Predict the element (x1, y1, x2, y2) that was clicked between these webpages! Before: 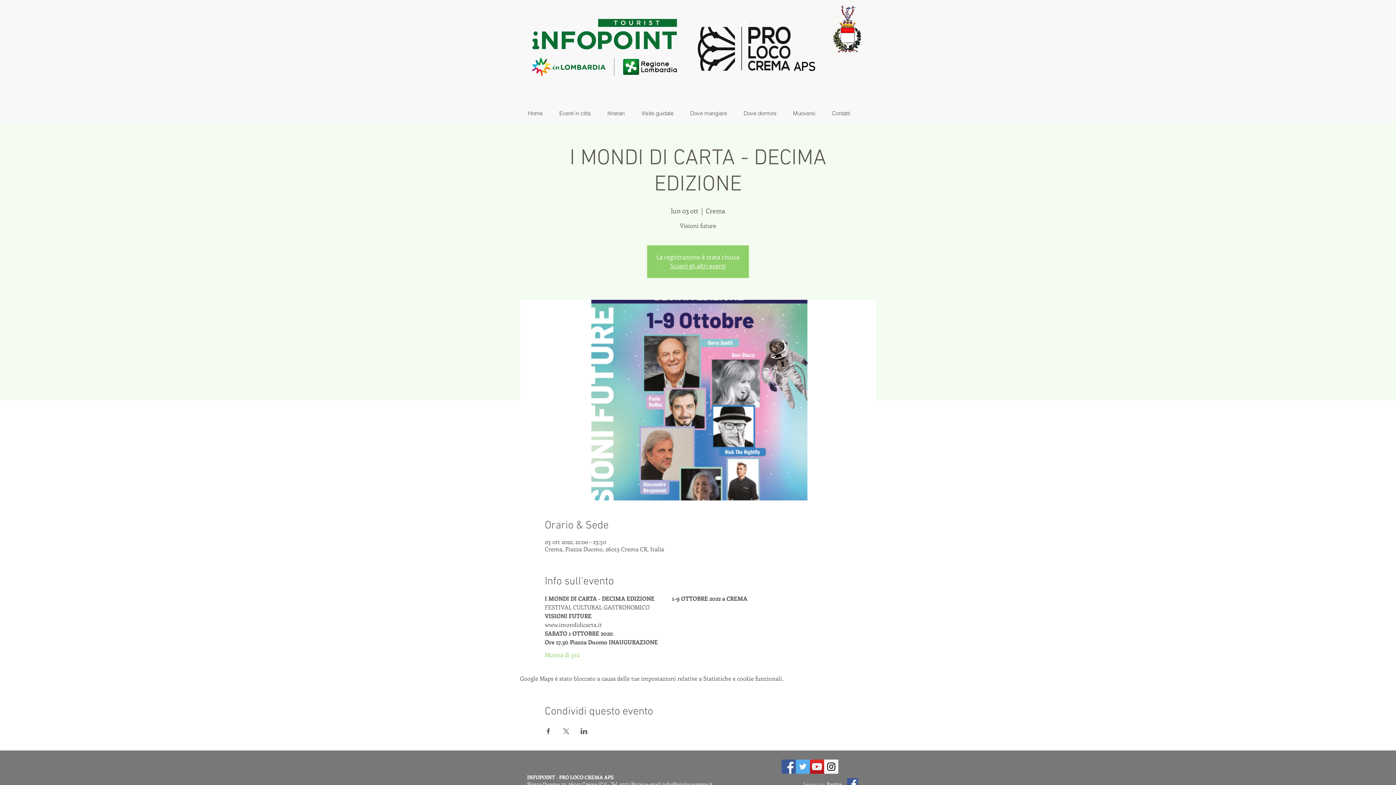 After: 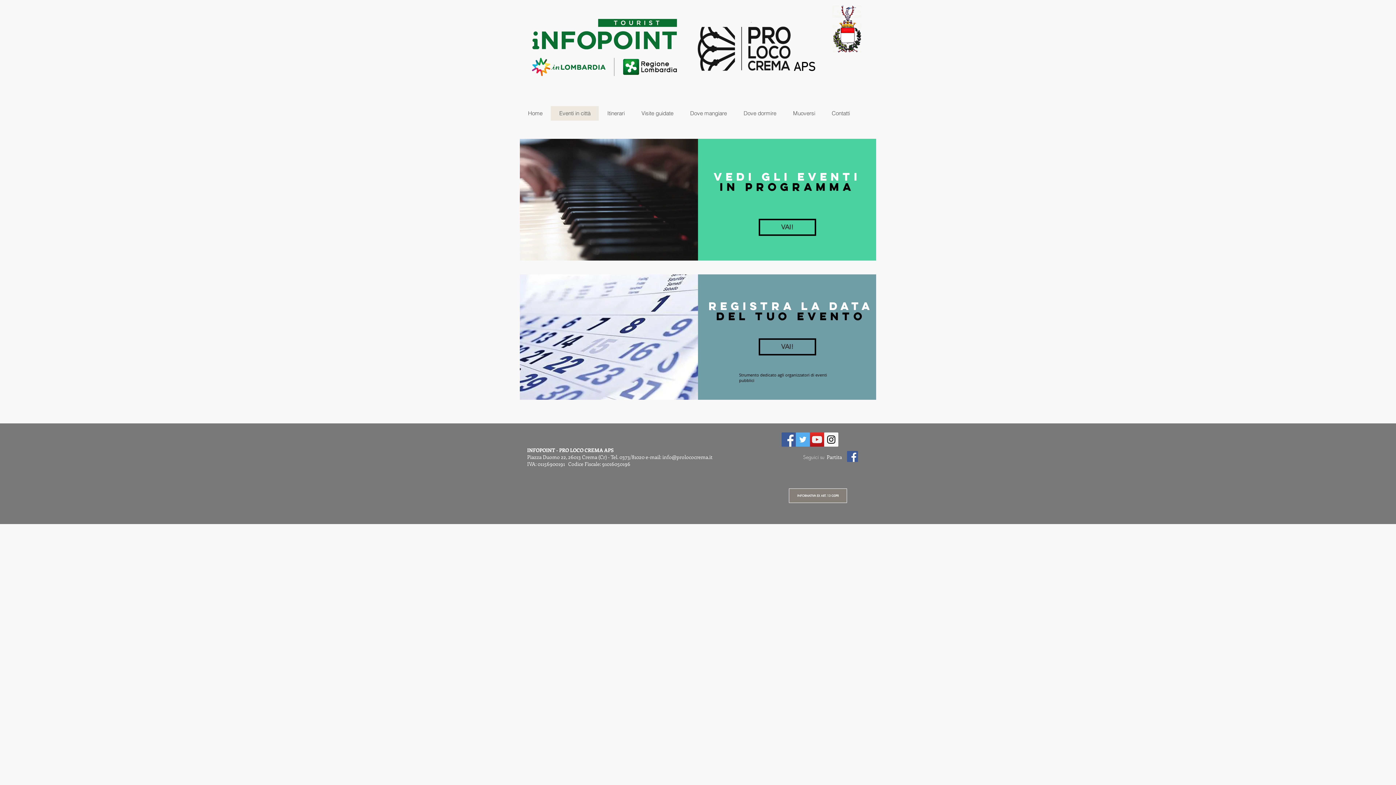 Action: bbox: (550, 106, 598, 120) label: Eventi in città